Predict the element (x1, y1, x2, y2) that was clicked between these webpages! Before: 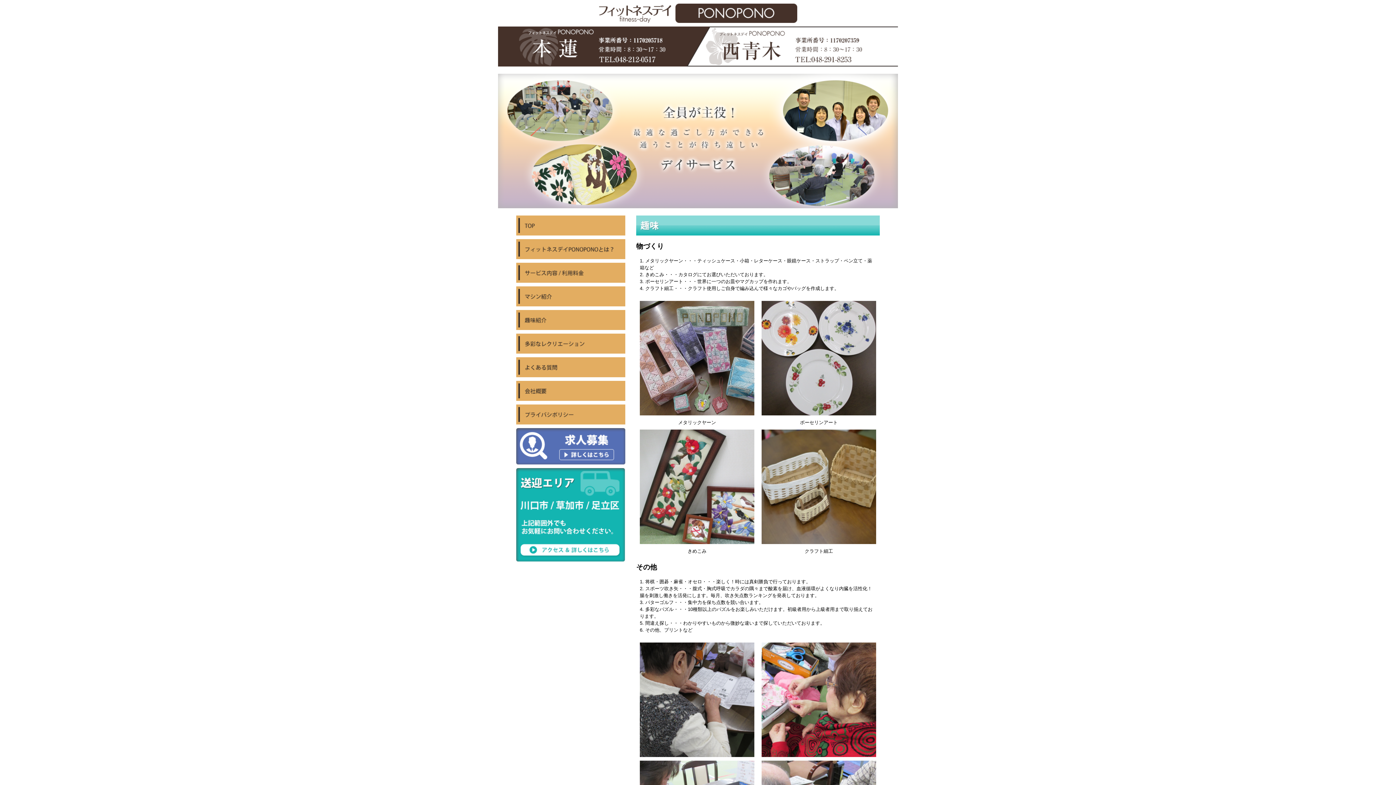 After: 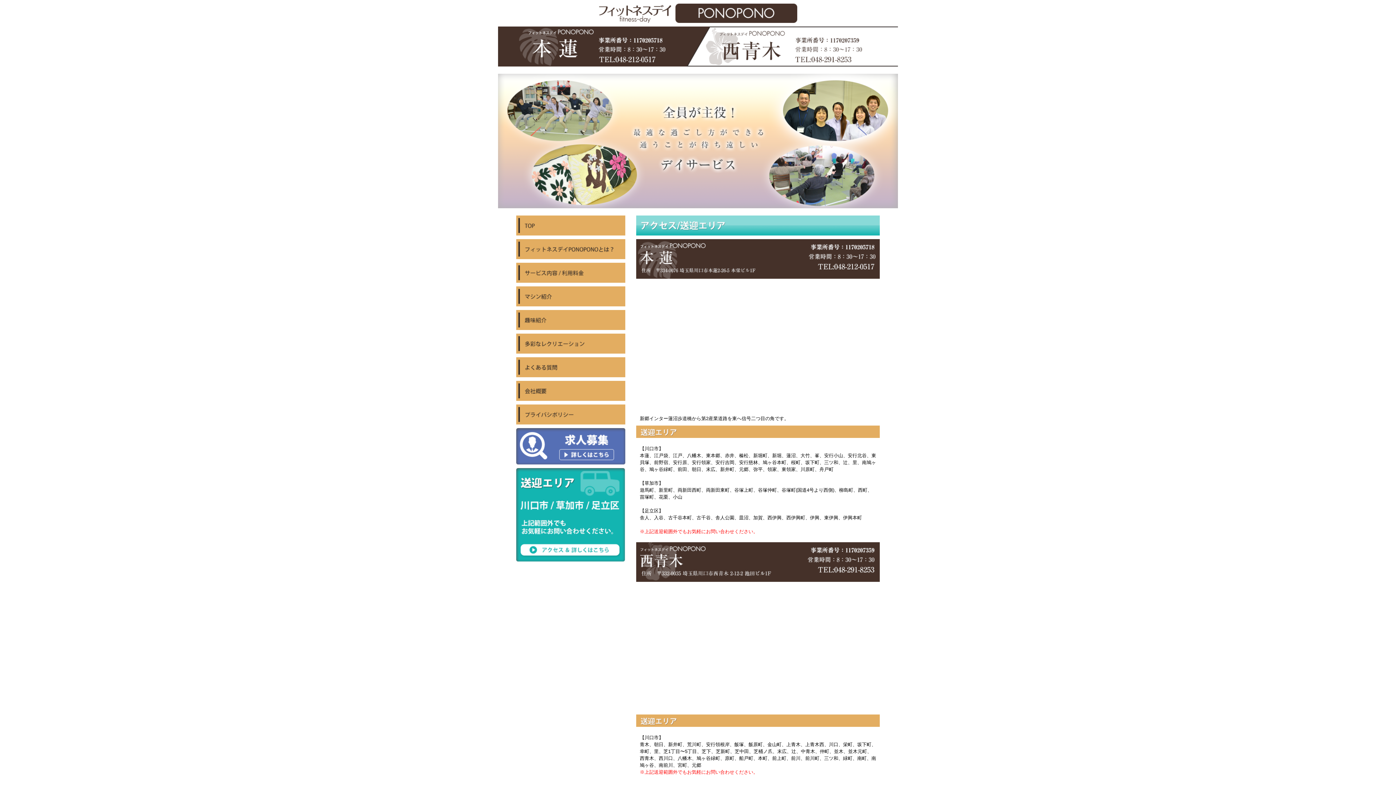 Action: bbox: (516, 469, 625, 474)